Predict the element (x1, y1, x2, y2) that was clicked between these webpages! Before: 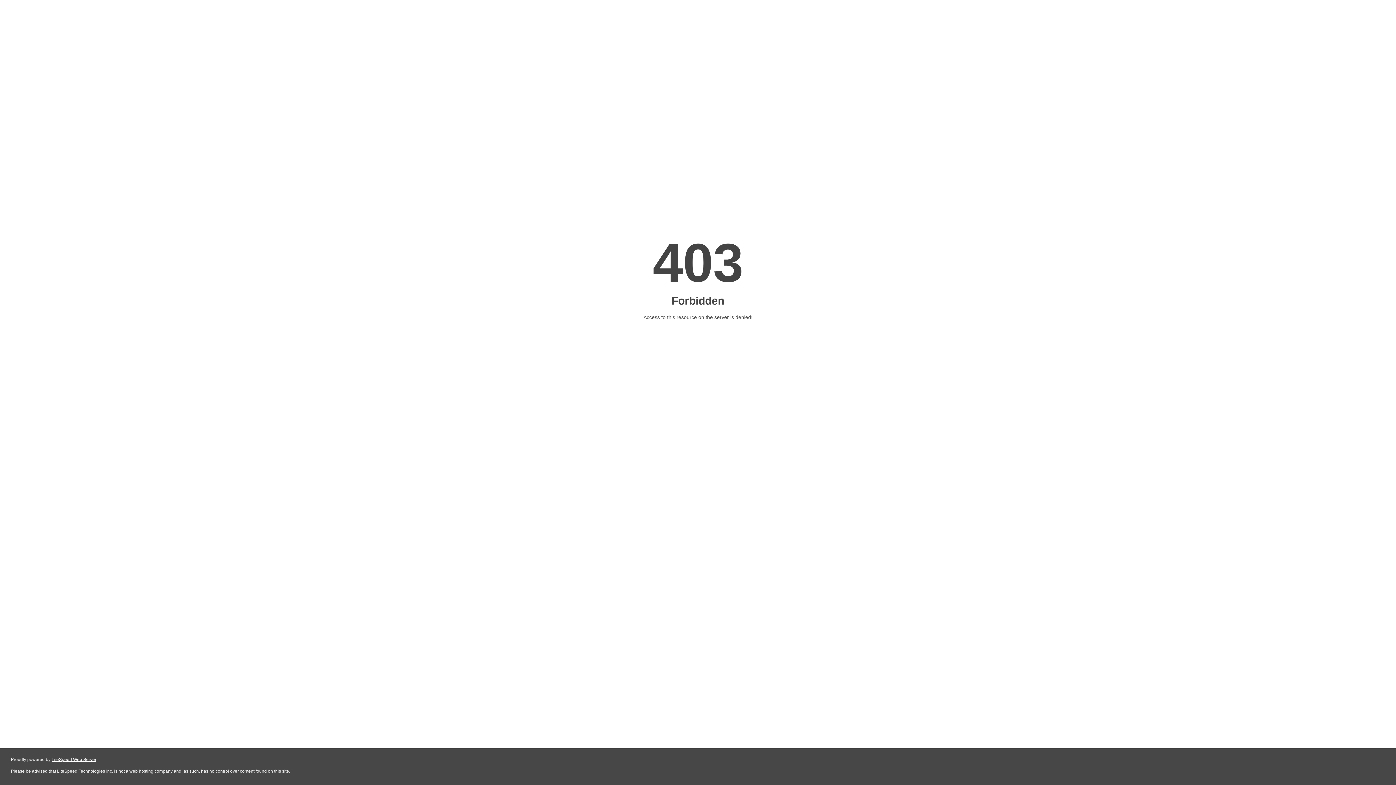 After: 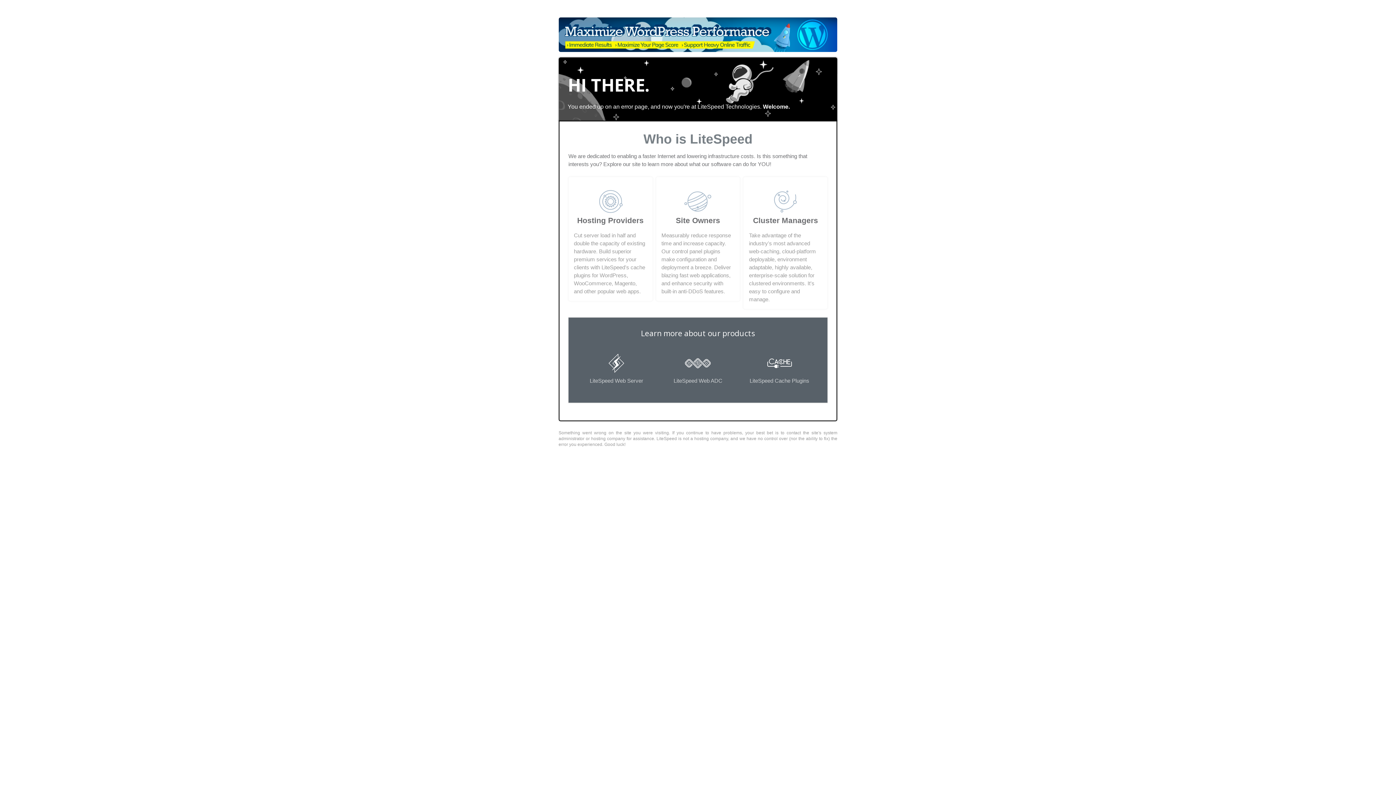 Action: bbox: (51, 757, 96, 762) label: LiteSpeed Web Server